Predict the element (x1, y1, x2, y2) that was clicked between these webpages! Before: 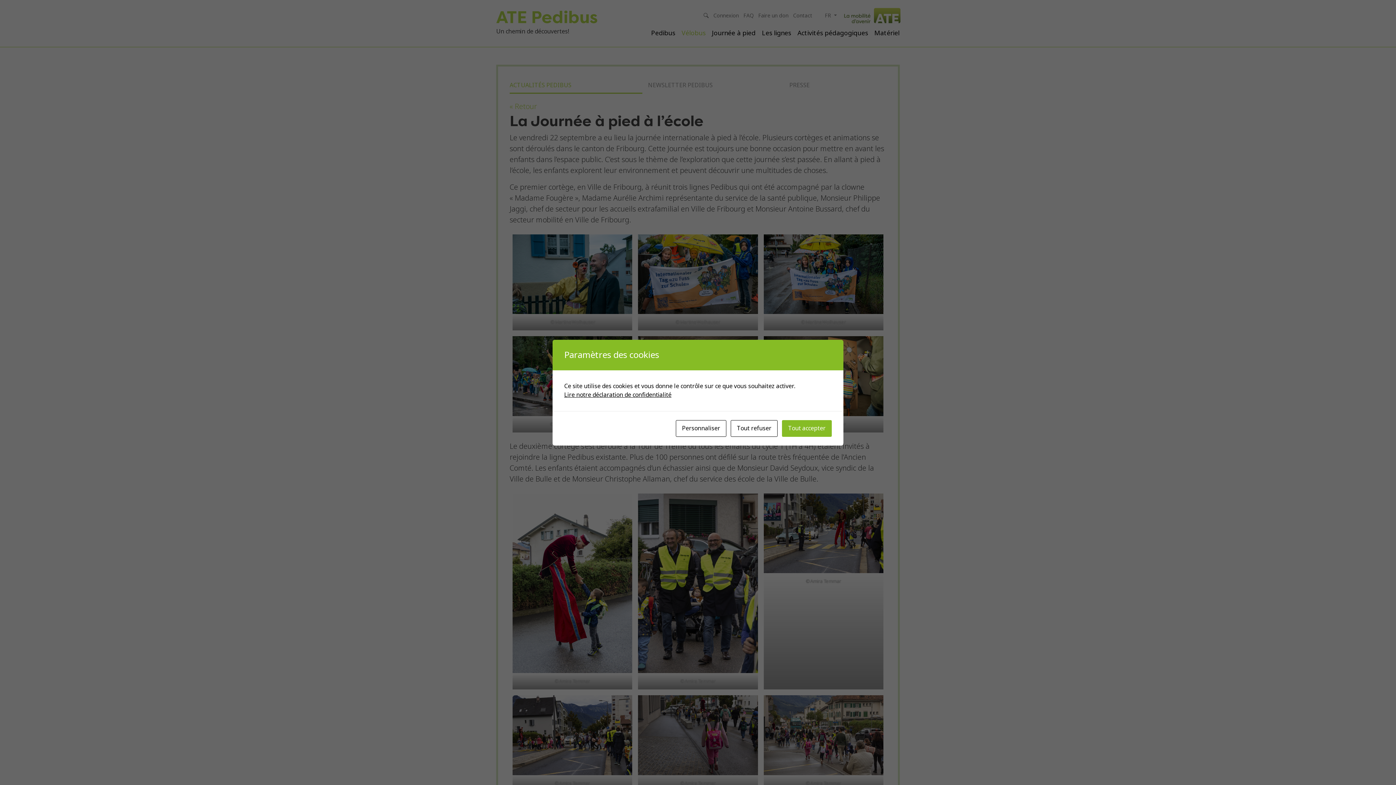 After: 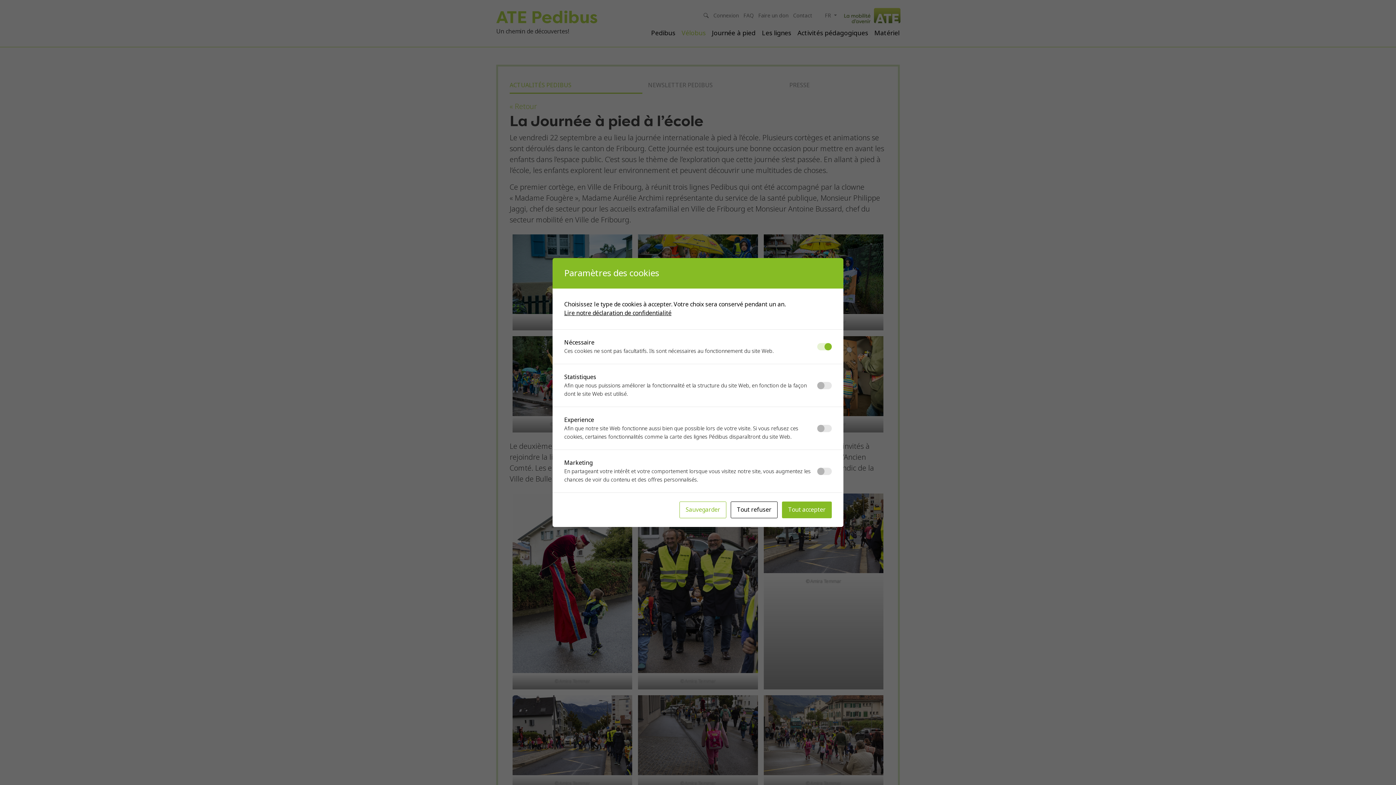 Action: bbox: (676, 420, 726, 436) label: Personnaliser